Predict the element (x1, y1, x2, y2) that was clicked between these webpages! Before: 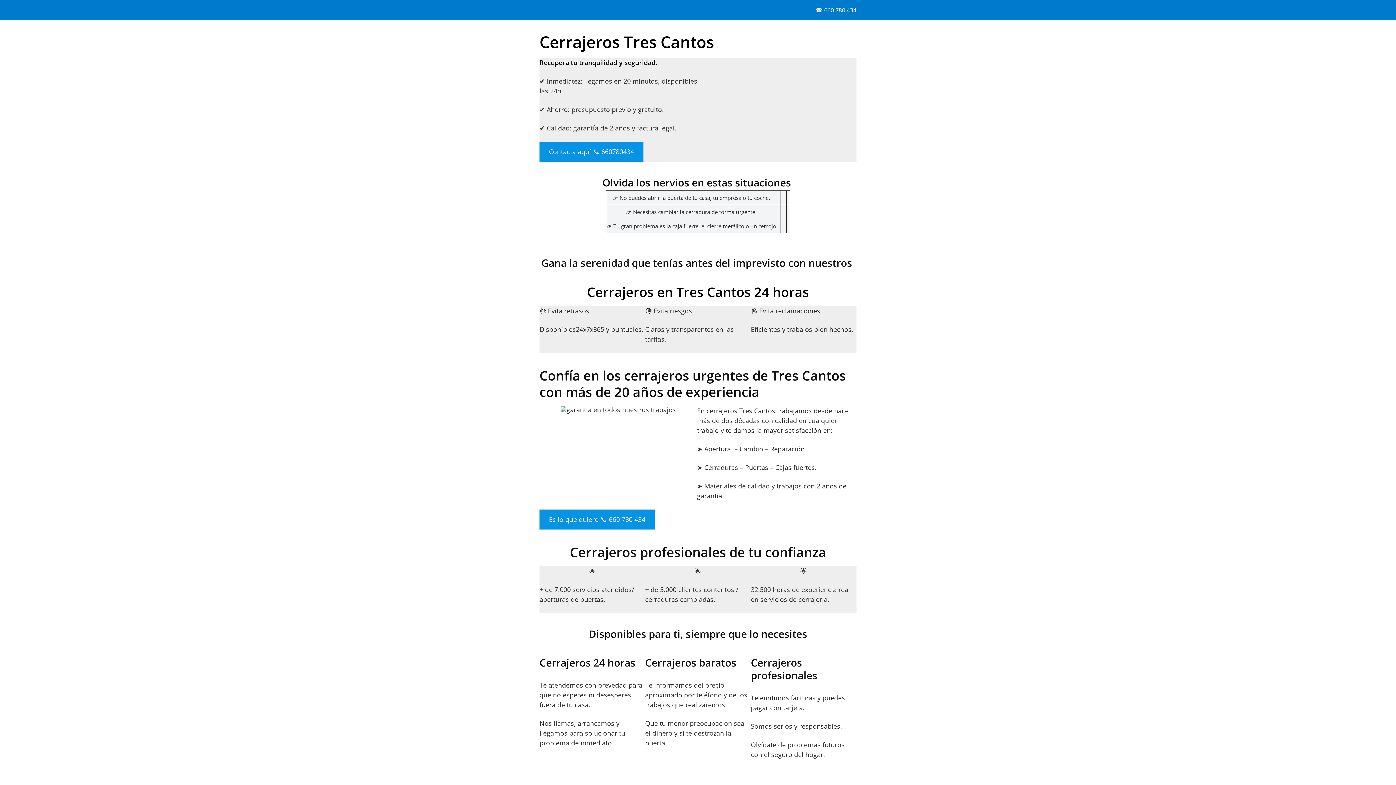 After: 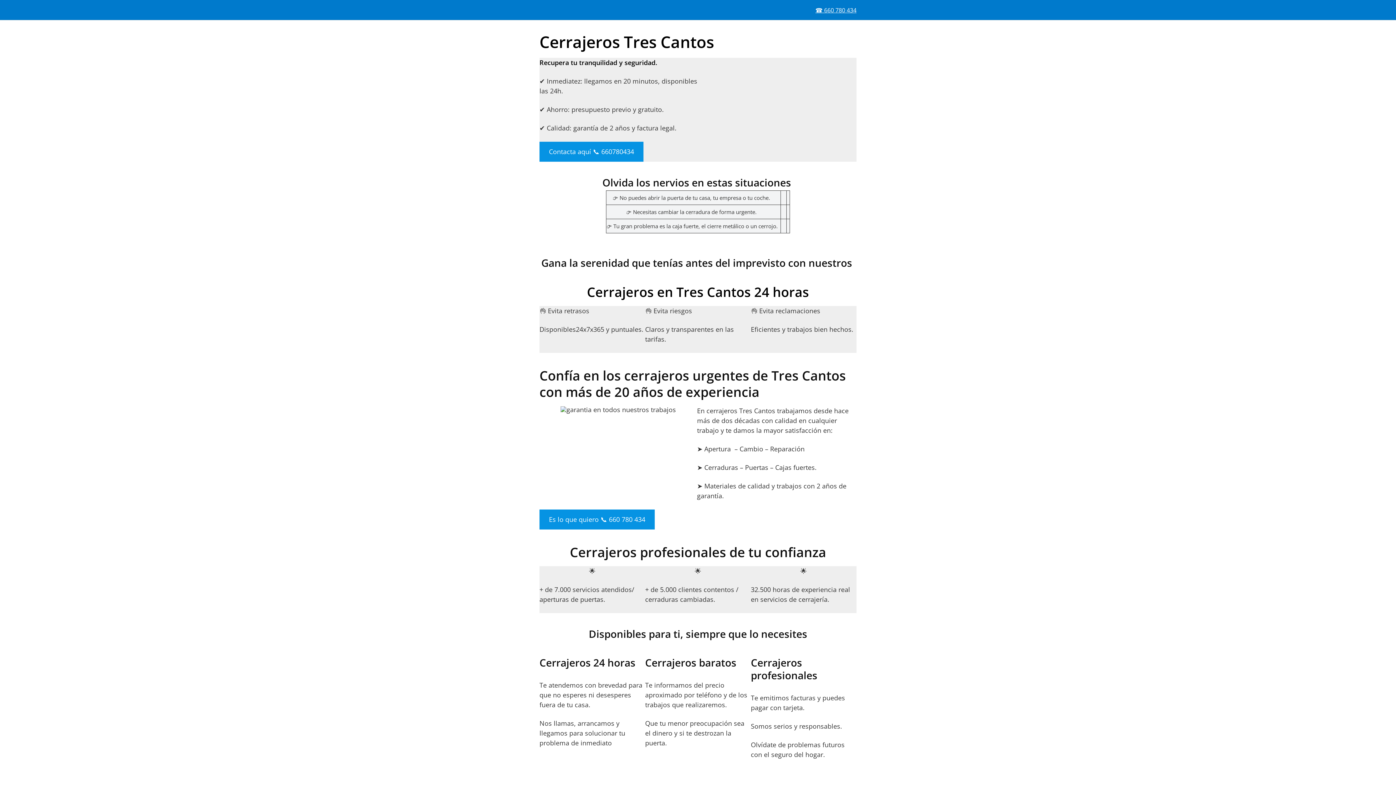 Action: bbox: (815, 6, 856, 13) label: ☎ 660 780 434